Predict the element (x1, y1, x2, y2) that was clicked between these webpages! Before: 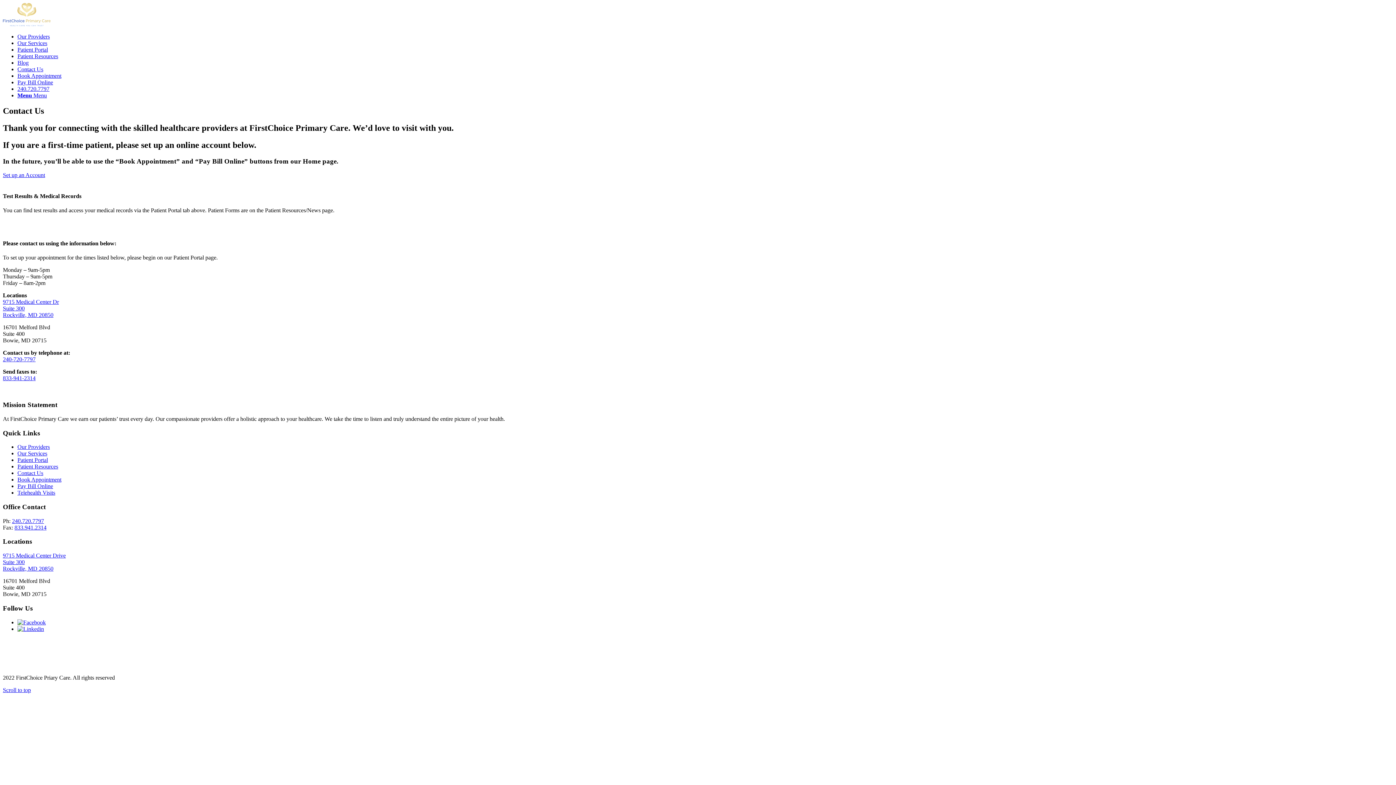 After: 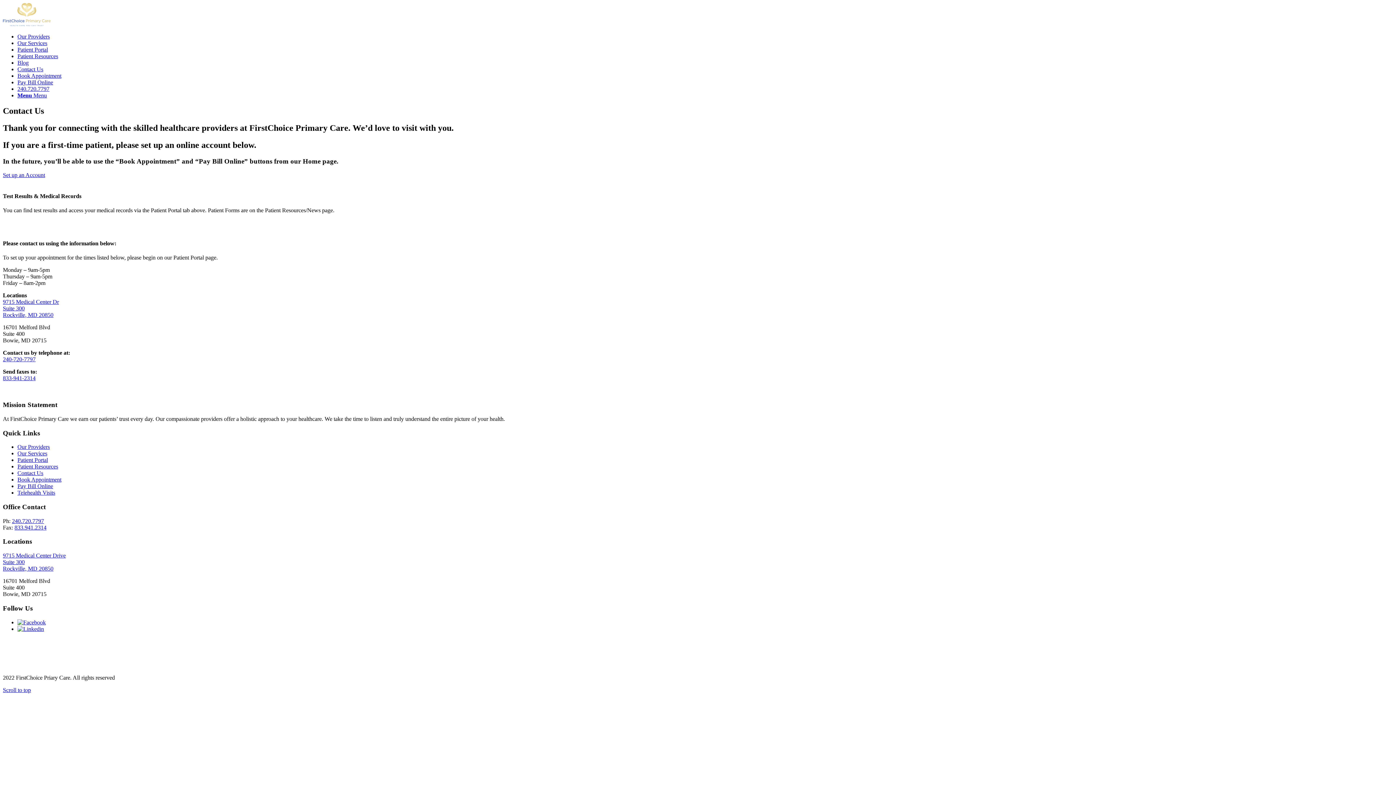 Action: label: 240-720-7797 bbox: (2, 356, 35, 362)